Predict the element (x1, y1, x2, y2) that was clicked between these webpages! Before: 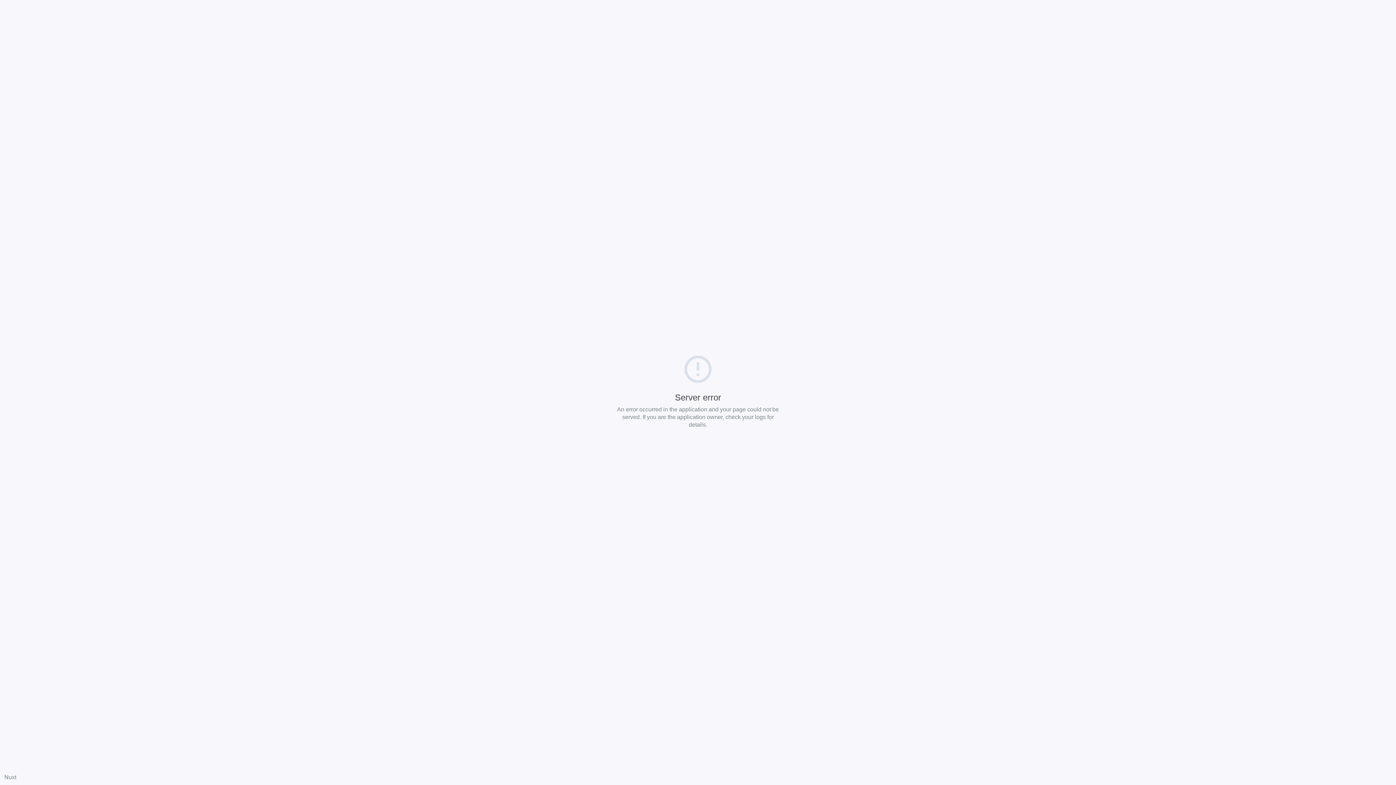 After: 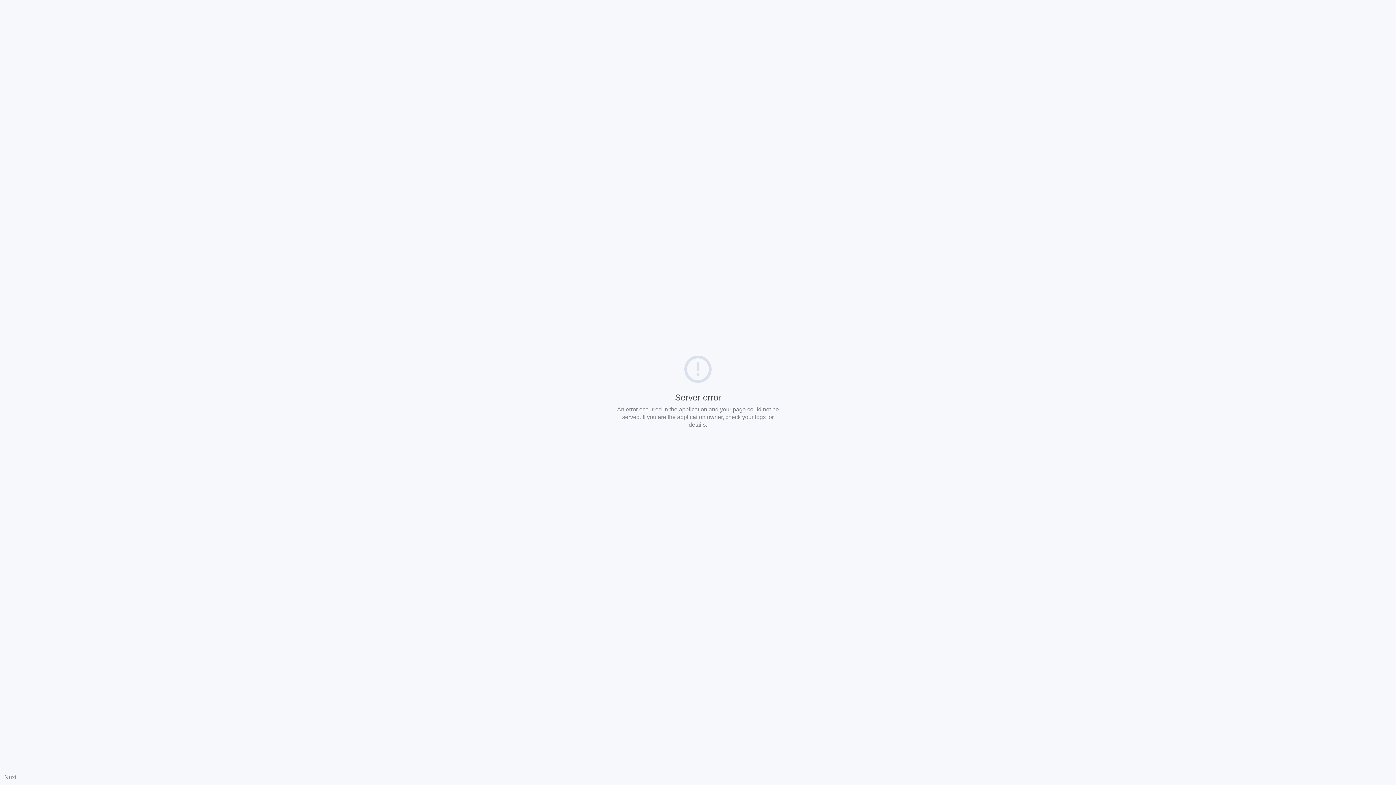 Action: bbox: (4, 774, 16, 780) label: Nuxt